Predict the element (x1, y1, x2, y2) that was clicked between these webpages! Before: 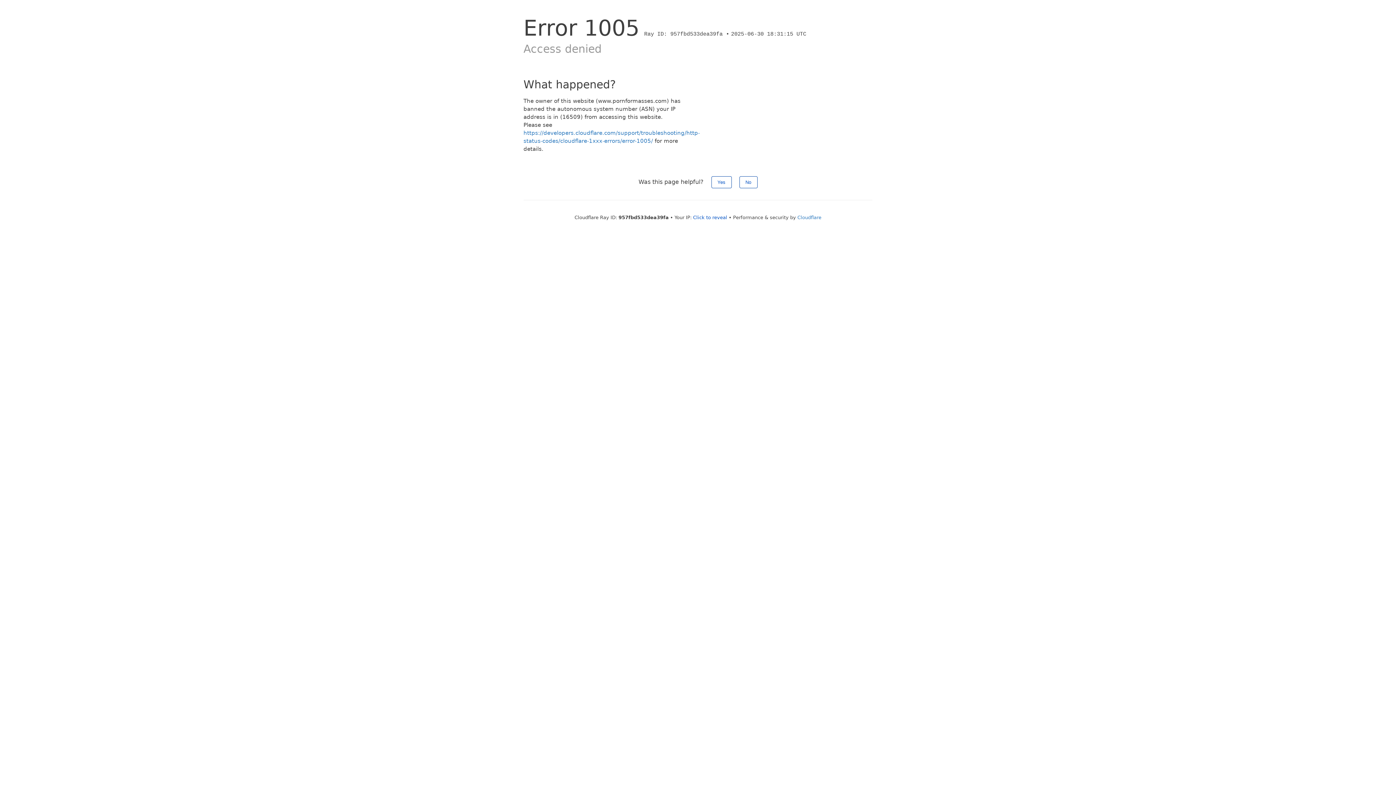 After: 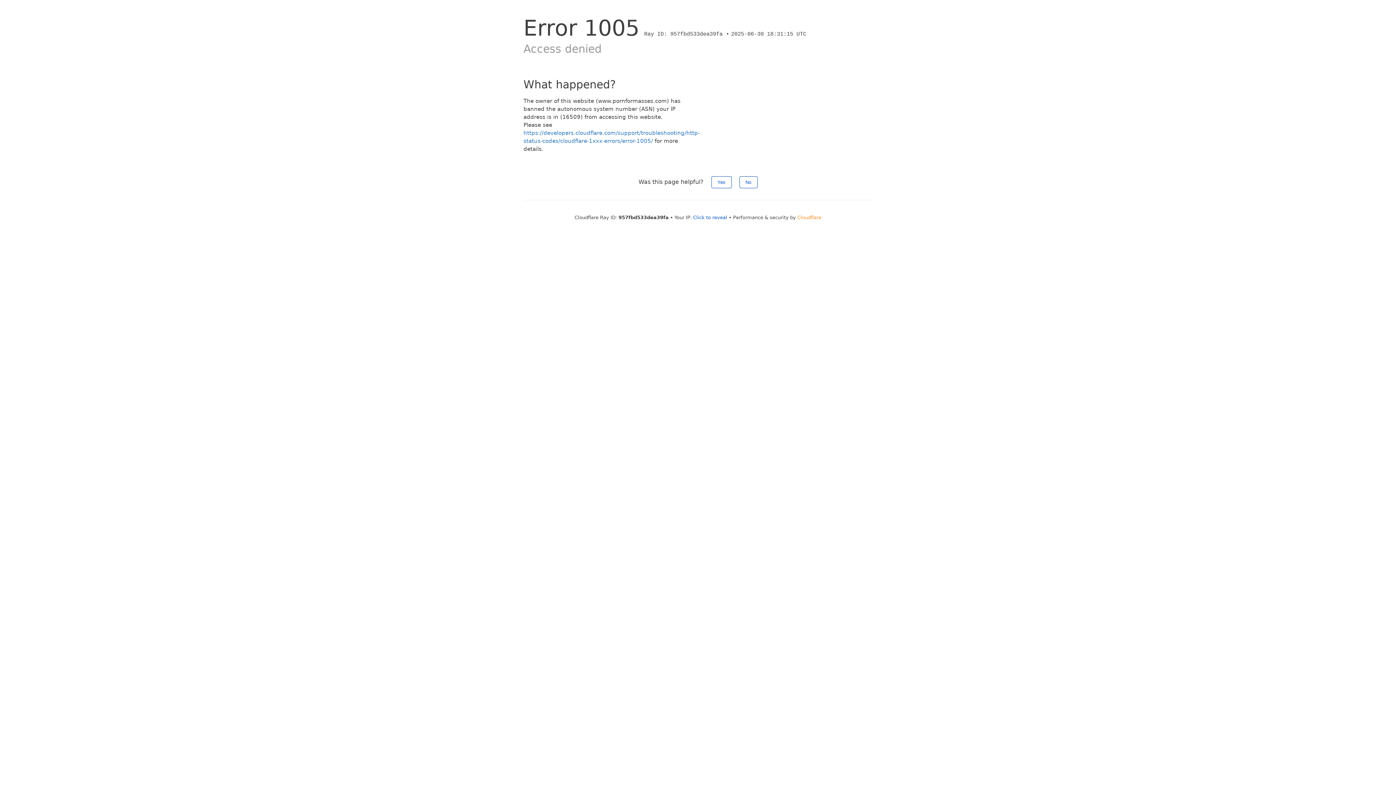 Action: label: Cloudflare bbox: (797, 214, 821, 220)